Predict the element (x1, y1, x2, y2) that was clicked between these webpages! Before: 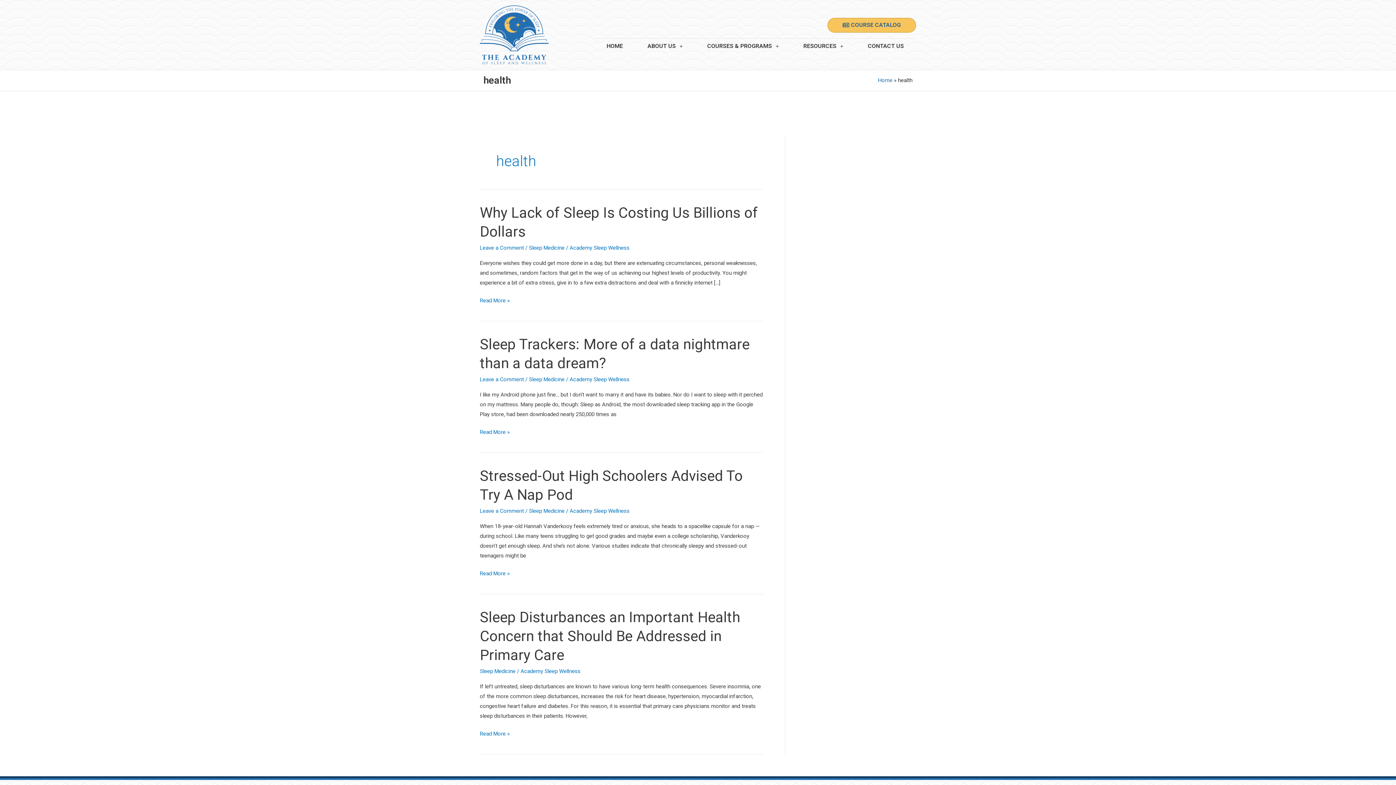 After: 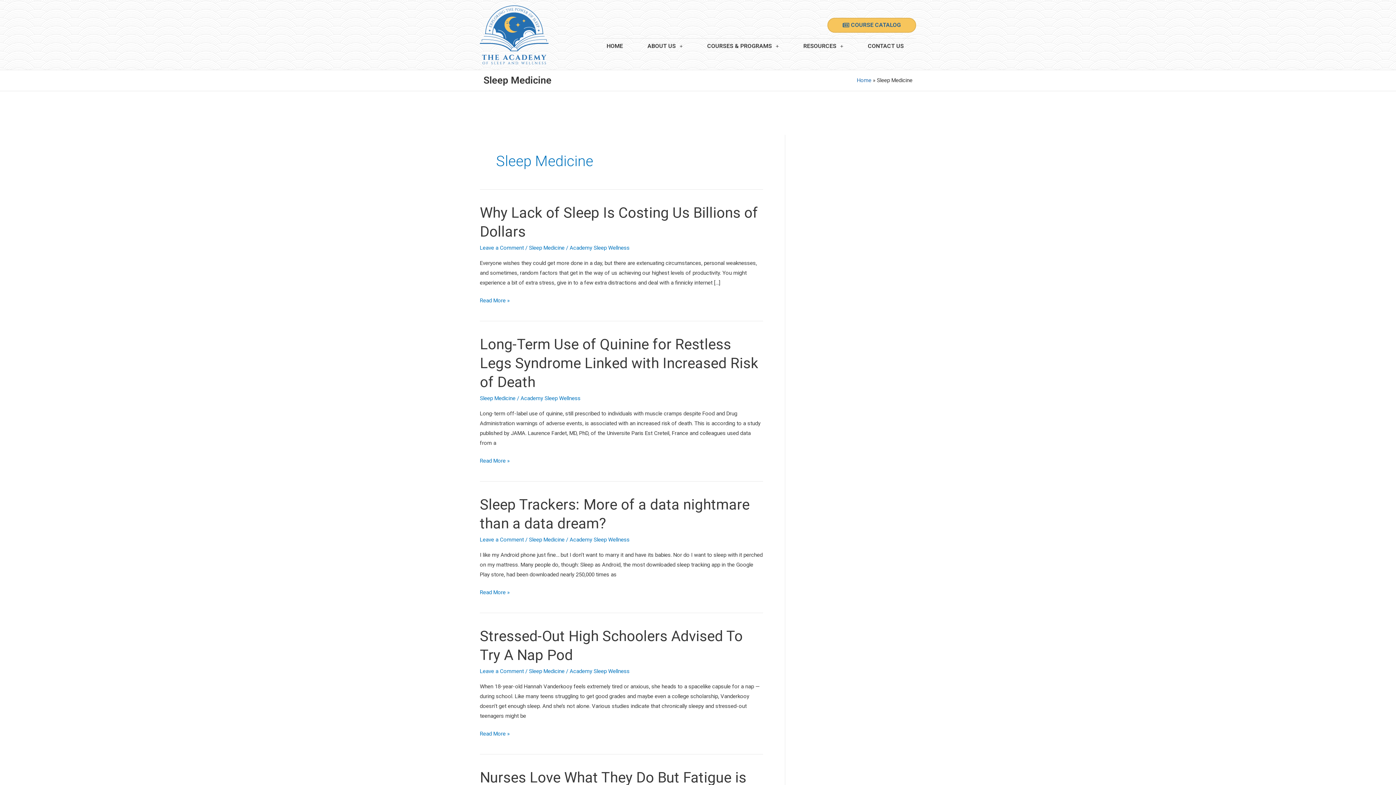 Action: label: Sleep Medicine bbox: (480, 668, 515, 674)